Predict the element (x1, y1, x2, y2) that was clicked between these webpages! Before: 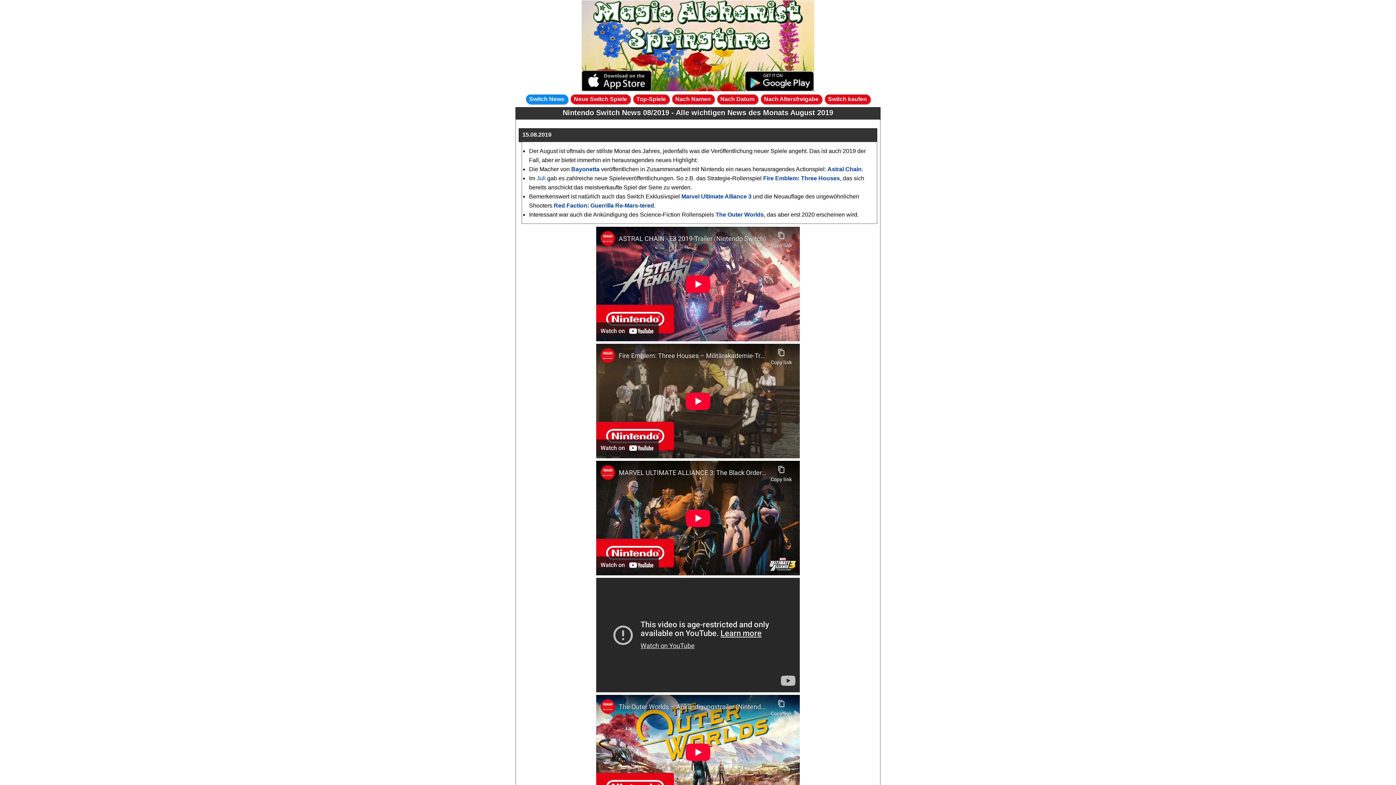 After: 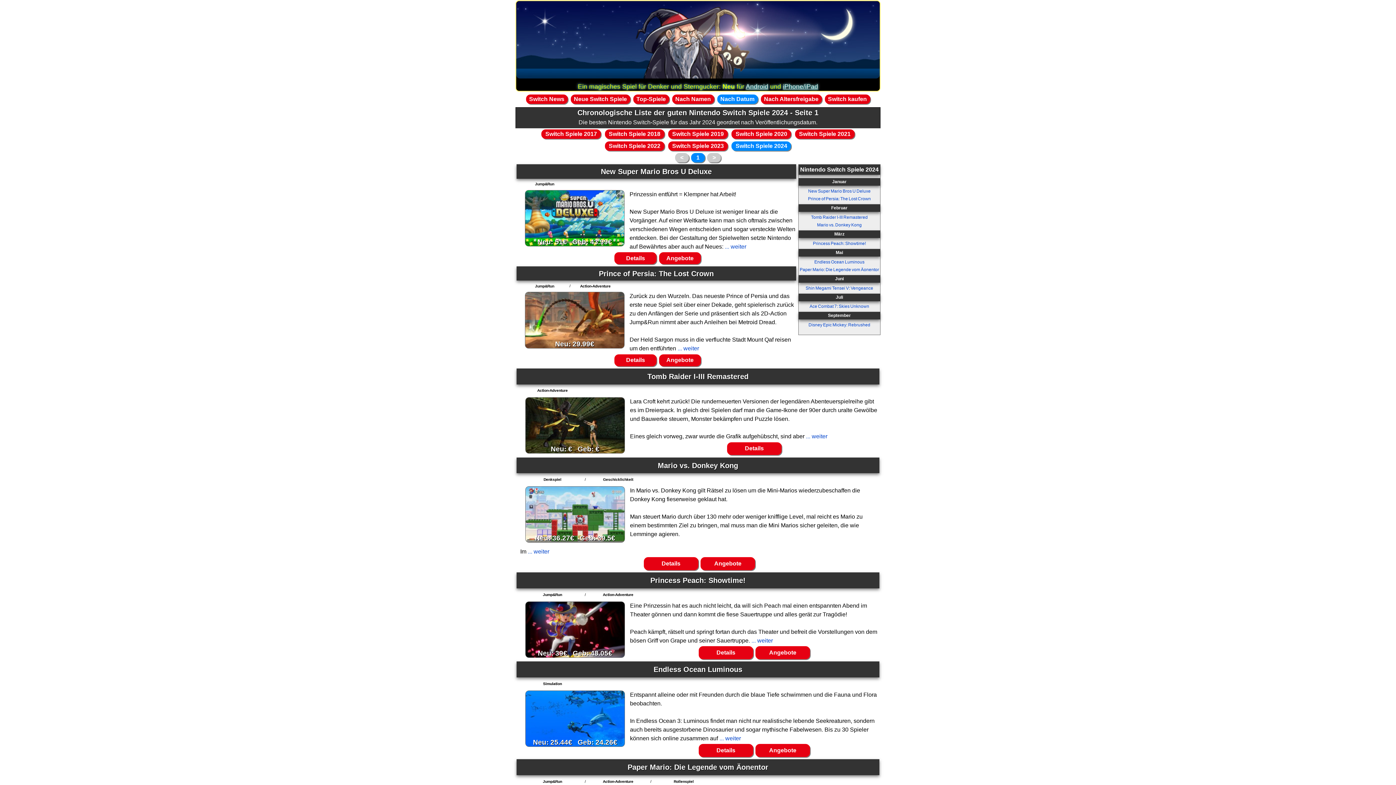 Action: bbox: (717, 94, 758, 104) label: Nach Datum